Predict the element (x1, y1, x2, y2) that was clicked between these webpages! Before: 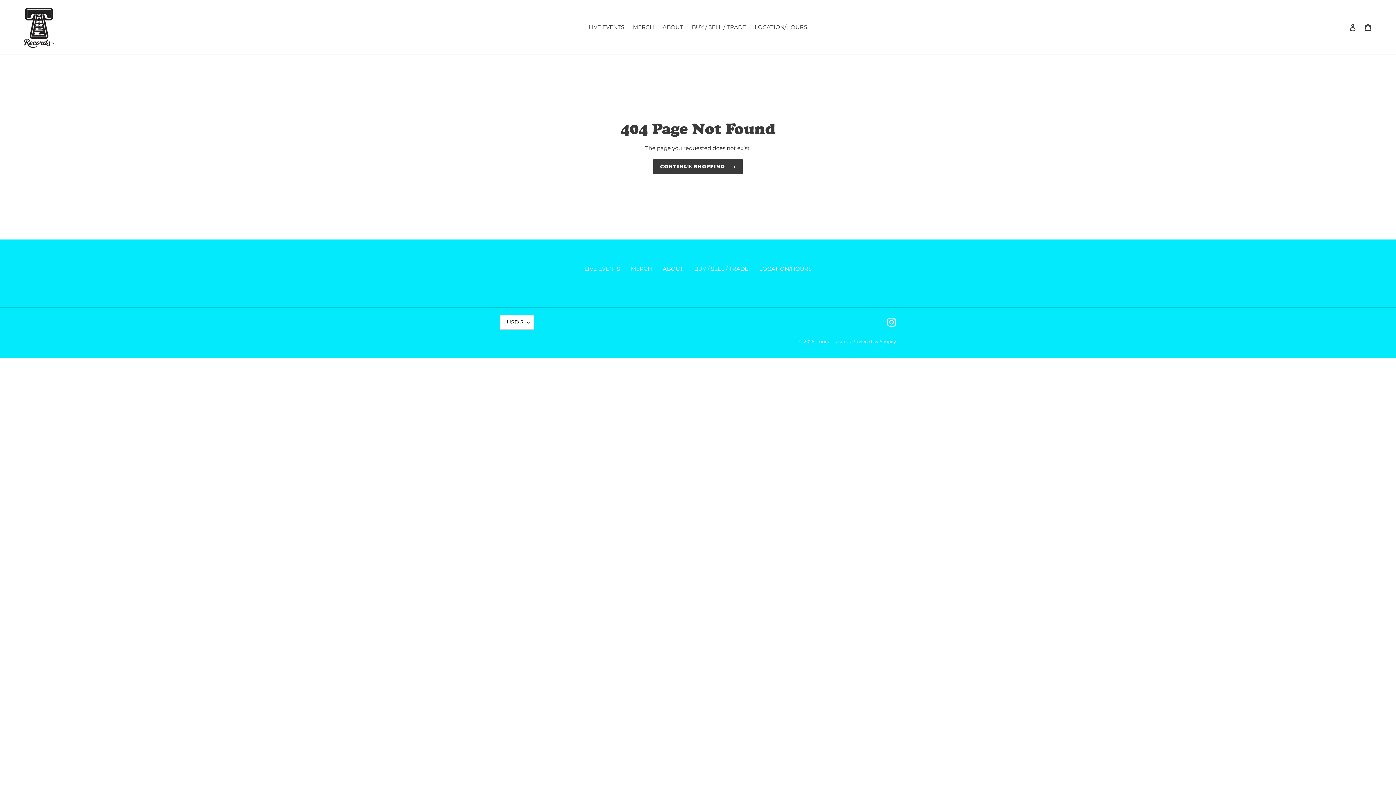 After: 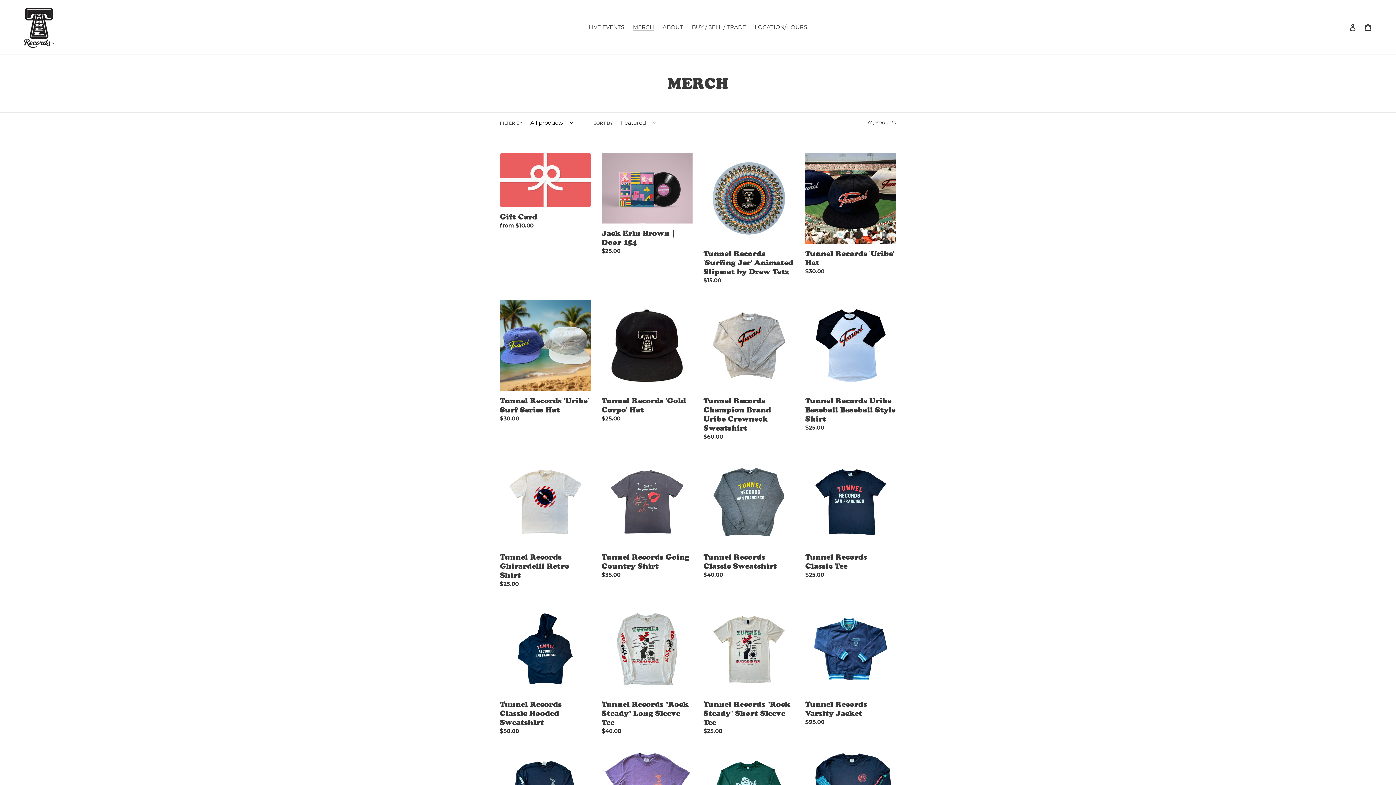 Action: label: MERCH bbox: (629, 22, 657, 32)